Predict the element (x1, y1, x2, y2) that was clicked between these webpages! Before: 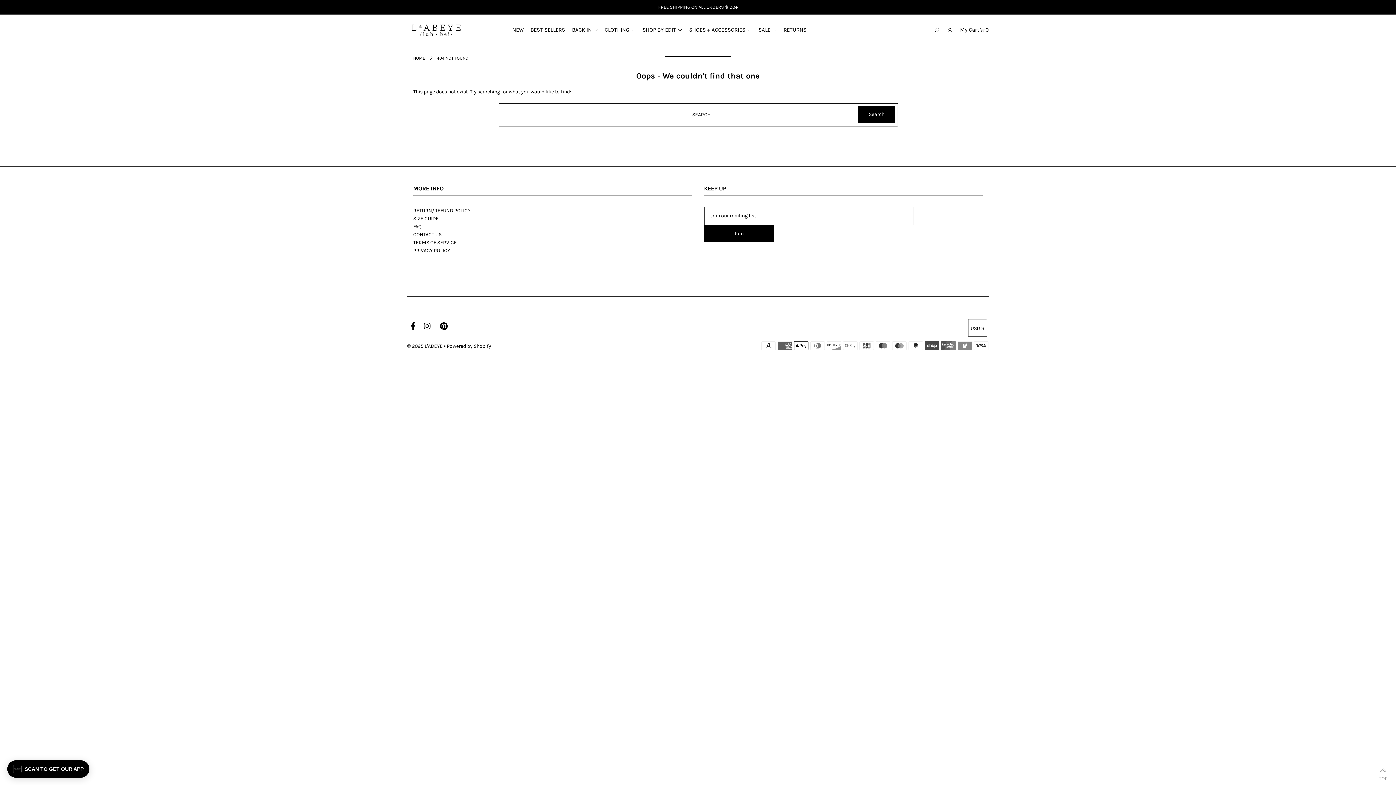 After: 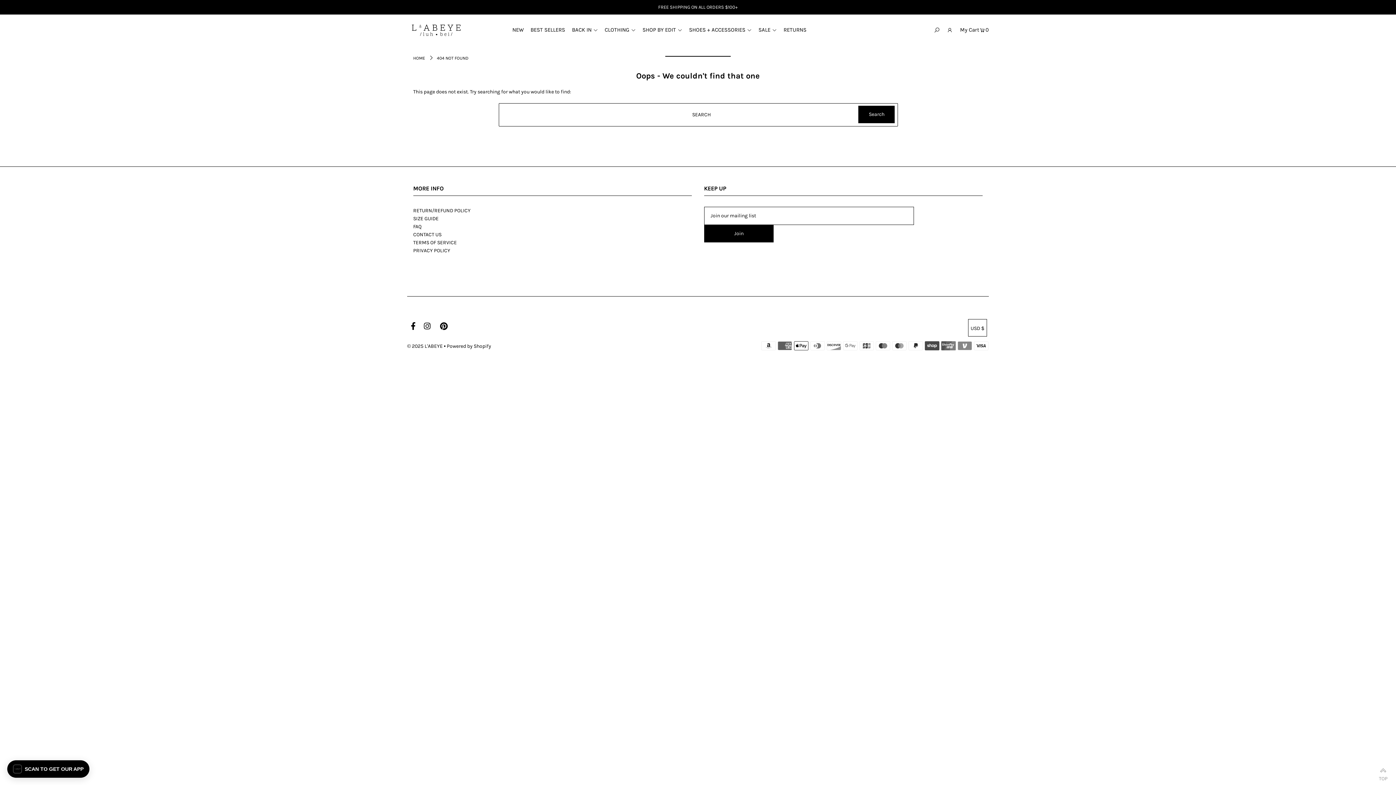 Action: bbox: (438, 324, 449, 330)